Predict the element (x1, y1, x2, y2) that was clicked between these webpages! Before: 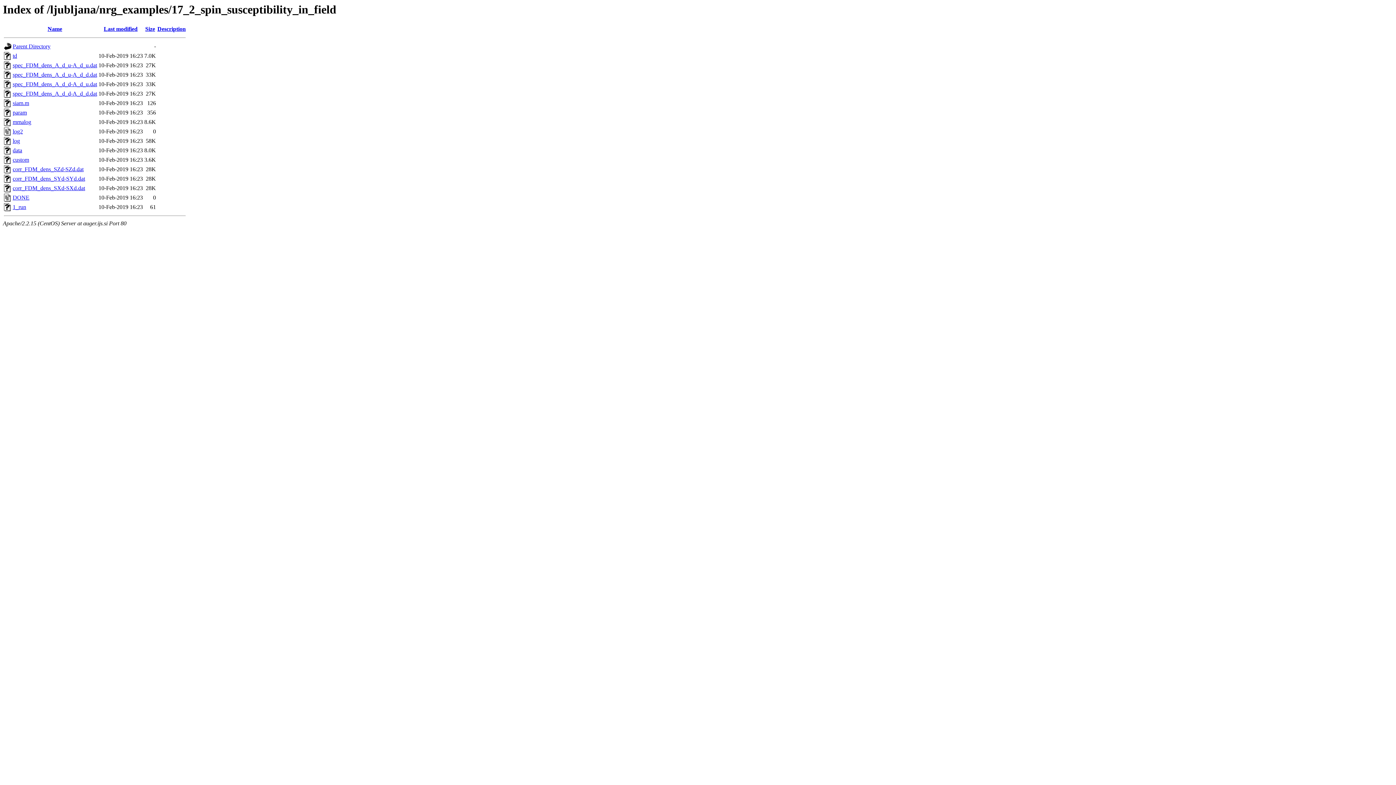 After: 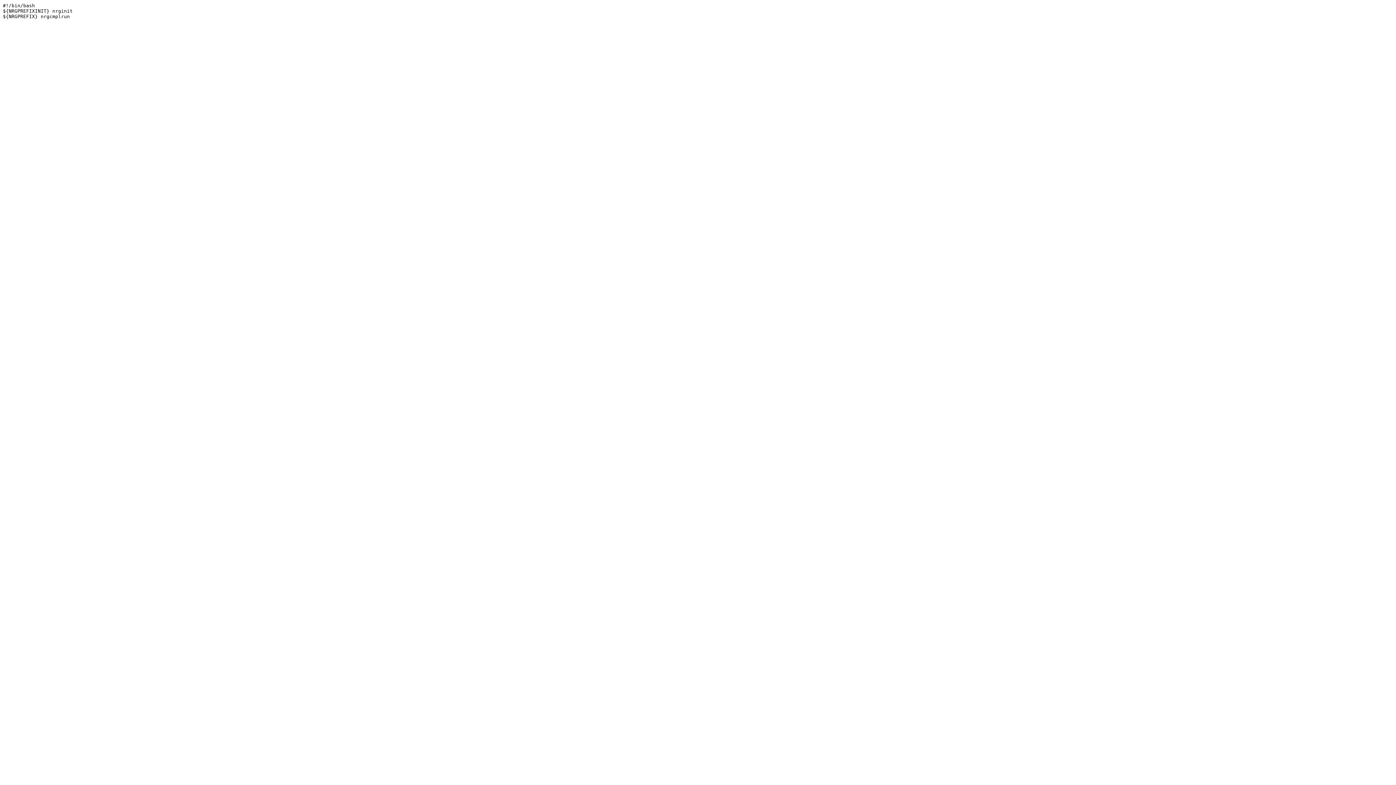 Action: bbox: (12, 204, 26, 210) label: 1_run